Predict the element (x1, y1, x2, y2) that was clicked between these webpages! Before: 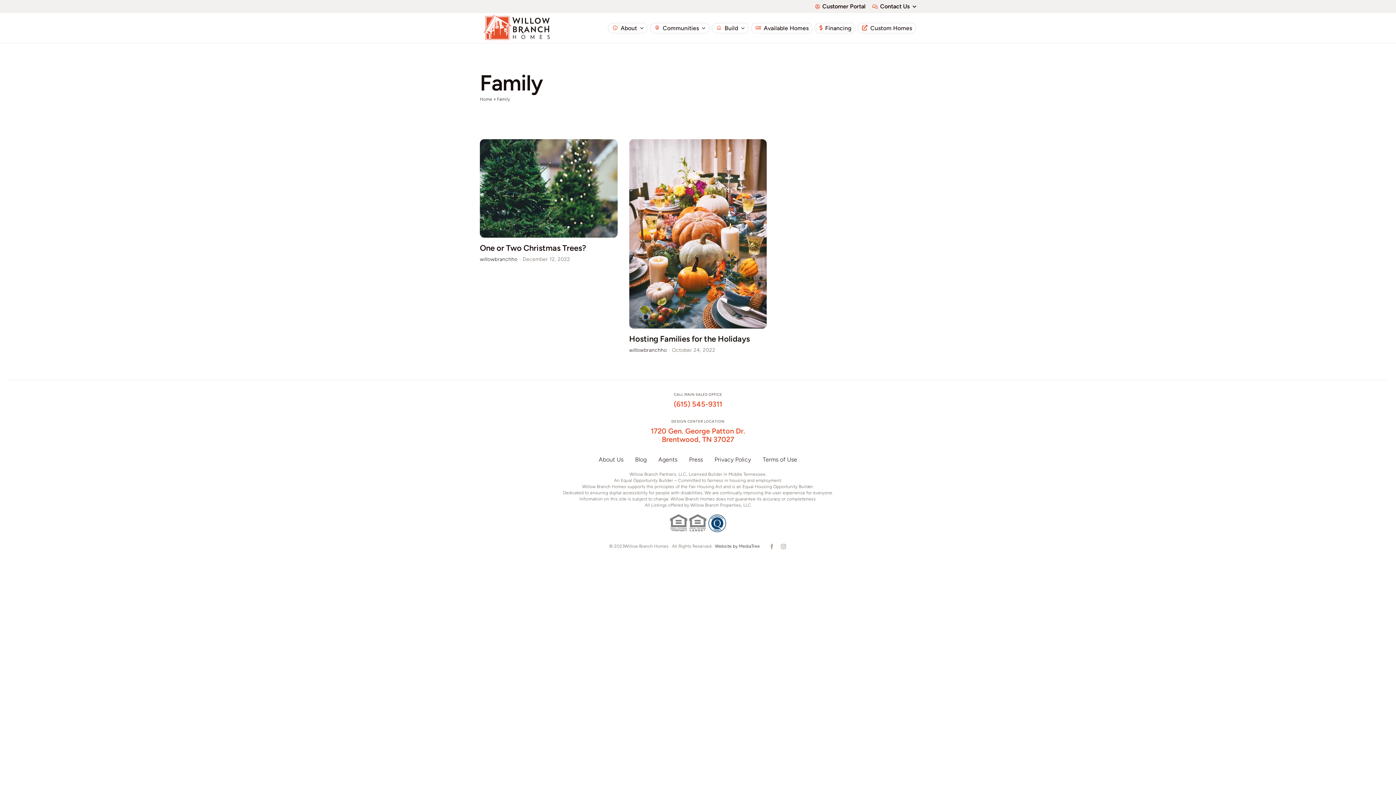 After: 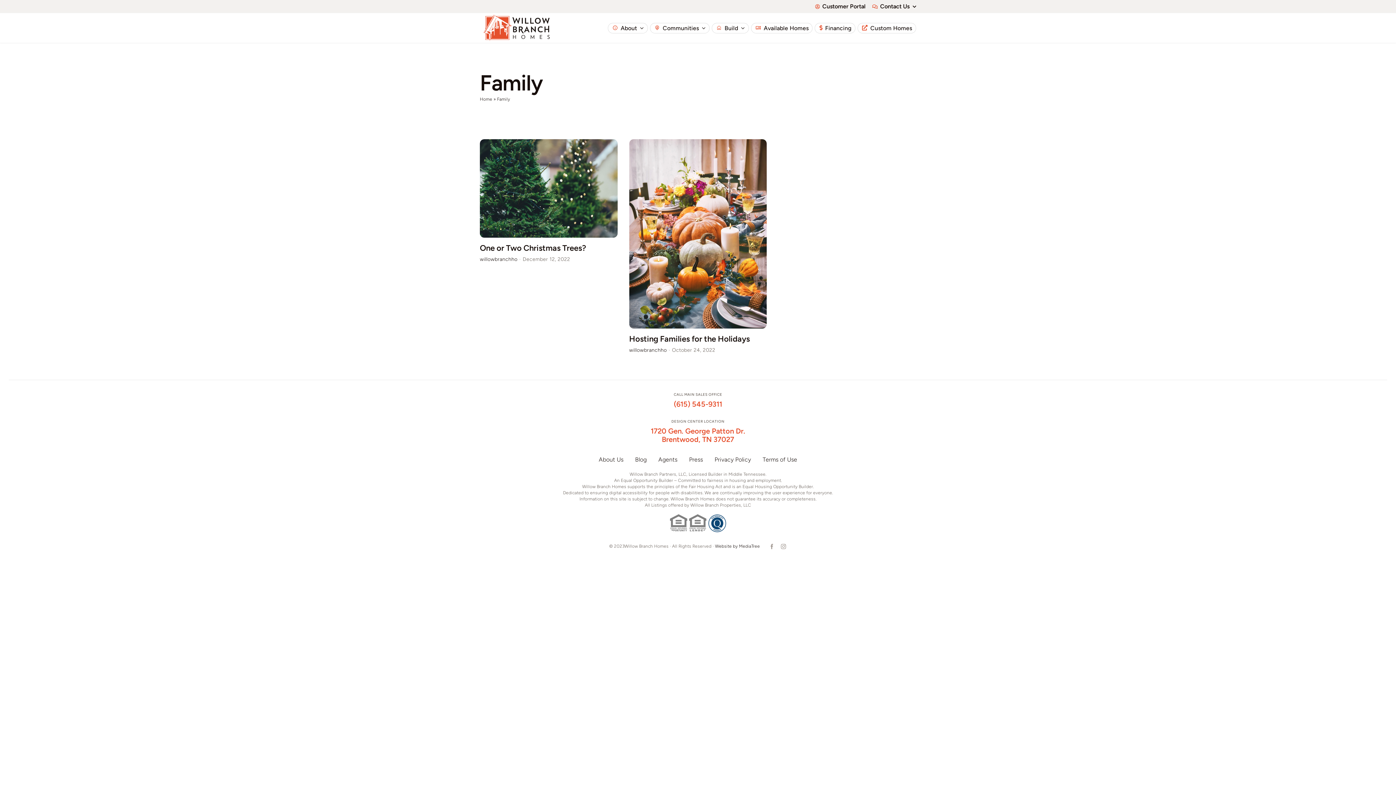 Action: label: 200-1-150×150 bbox: (708, 513, 726, 521)